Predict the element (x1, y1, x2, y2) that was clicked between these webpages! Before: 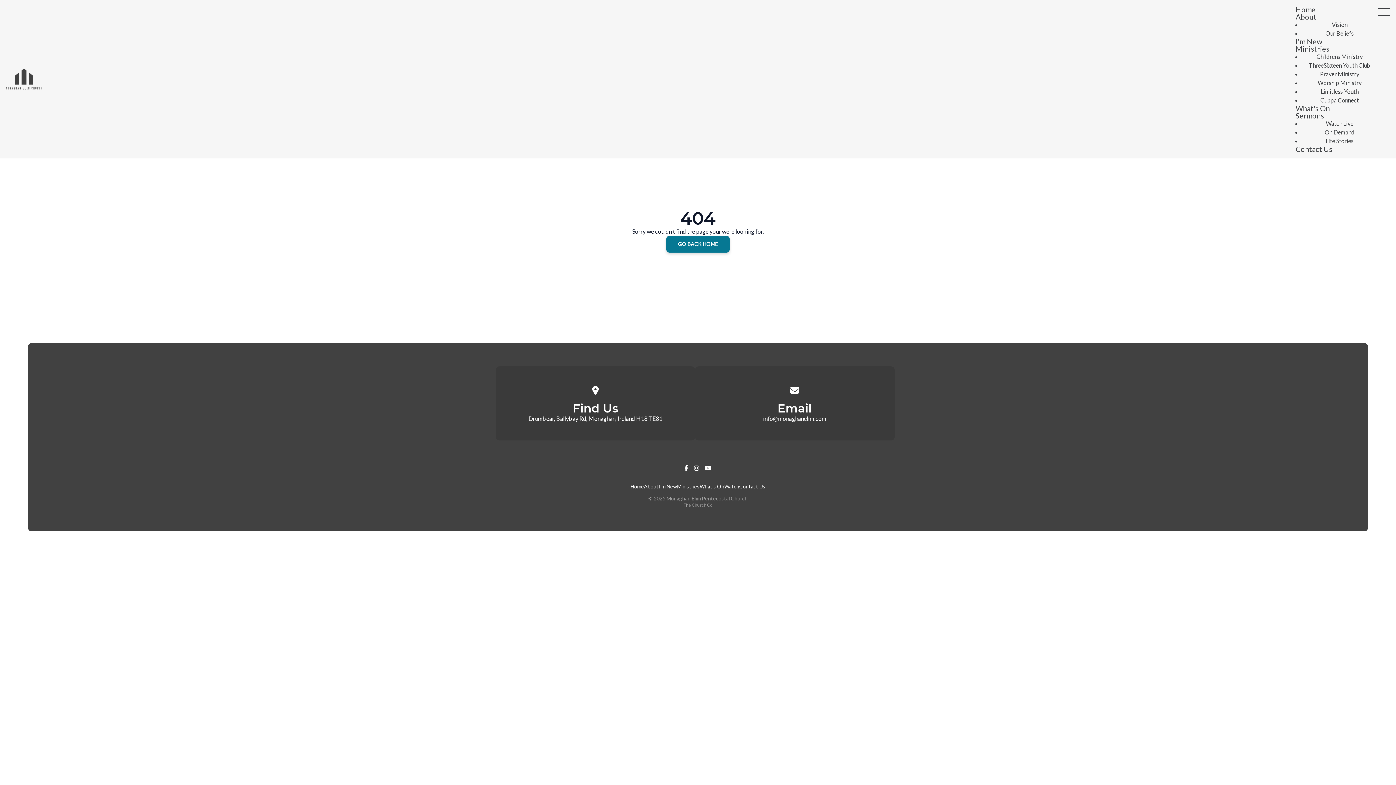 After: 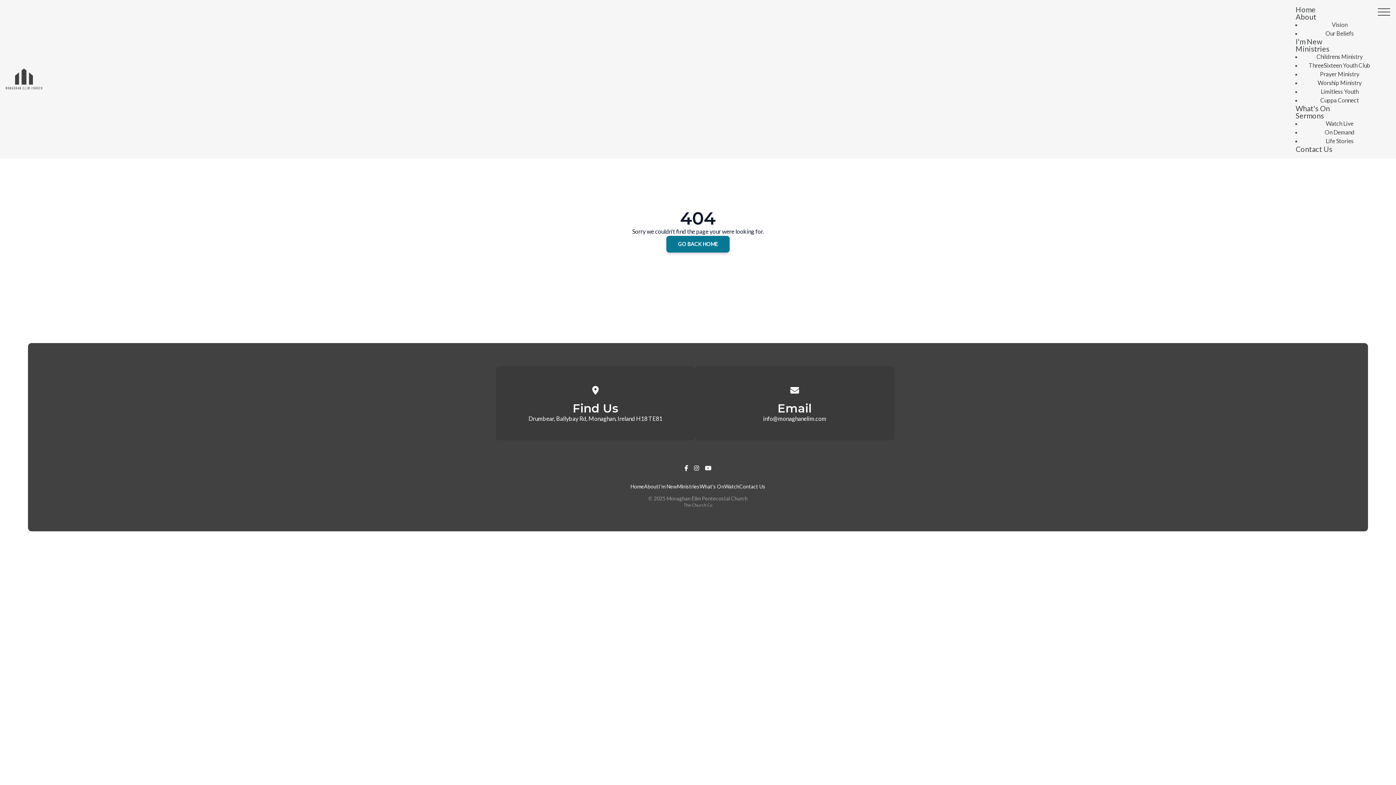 Action: bbox: (694, 464, 699, 472)